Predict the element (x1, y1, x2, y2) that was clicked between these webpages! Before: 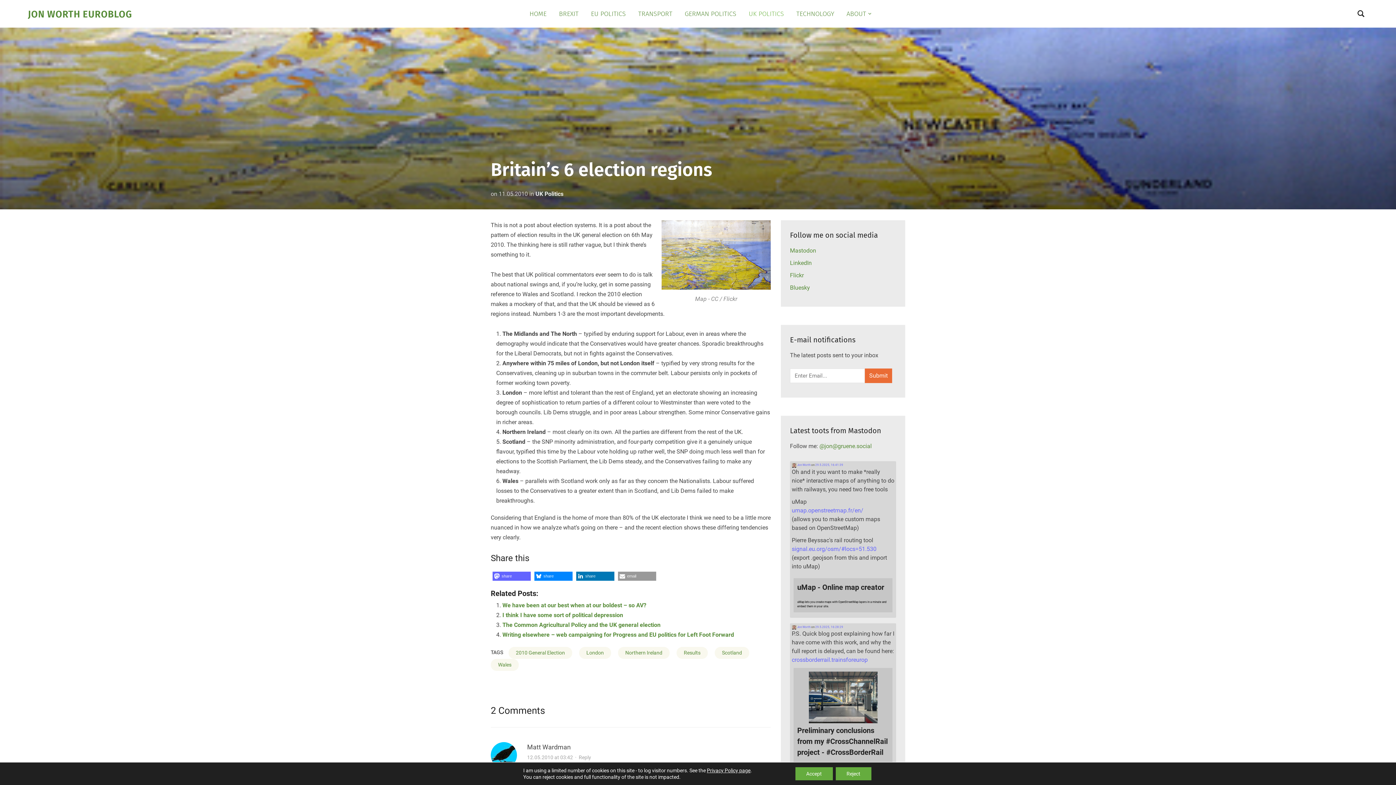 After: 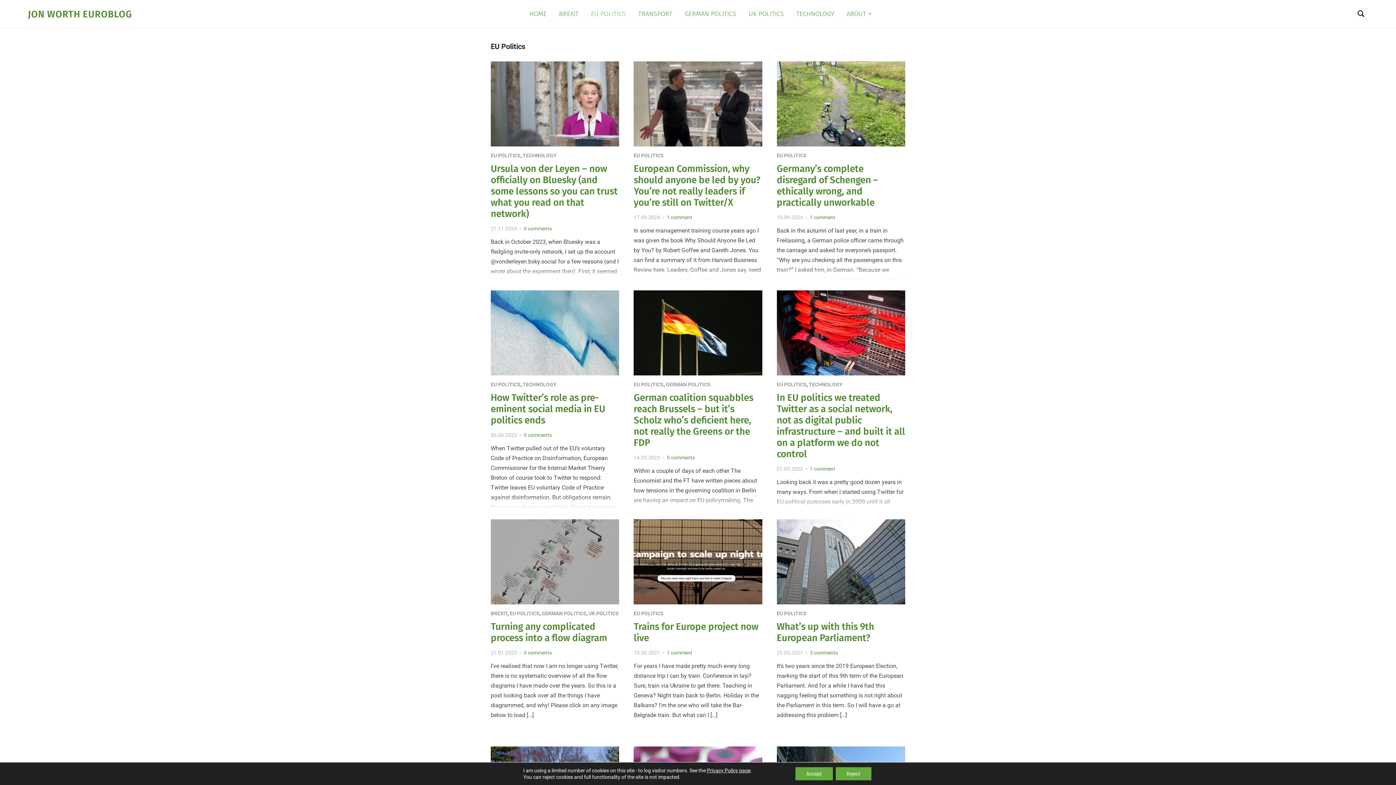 Action: bbox: (591, 8, 626, 18) label: EU POLITICS